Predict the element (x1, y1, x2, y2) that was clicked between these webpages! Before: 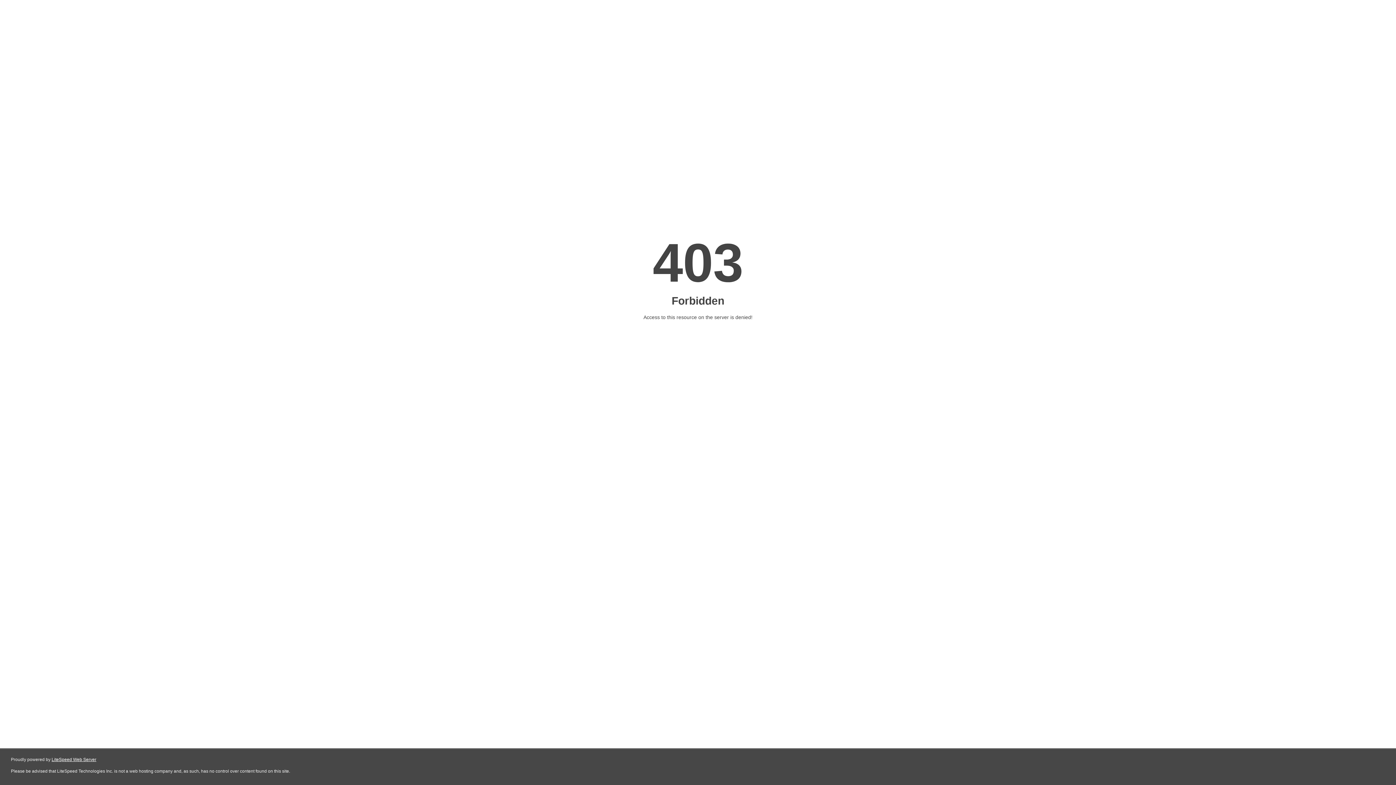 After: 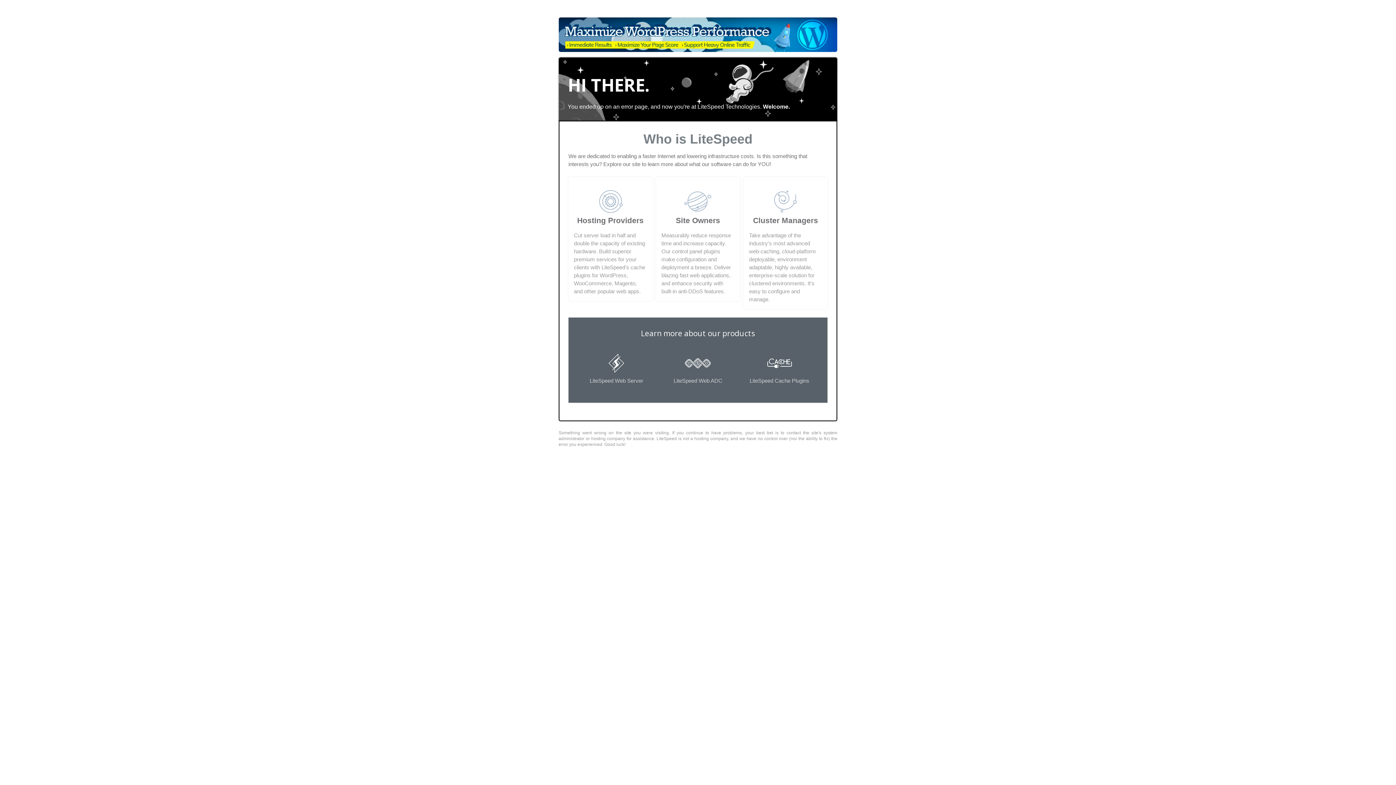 Action: bbox: (51, 757, 96, 762) label: LiteSpeed Web Server